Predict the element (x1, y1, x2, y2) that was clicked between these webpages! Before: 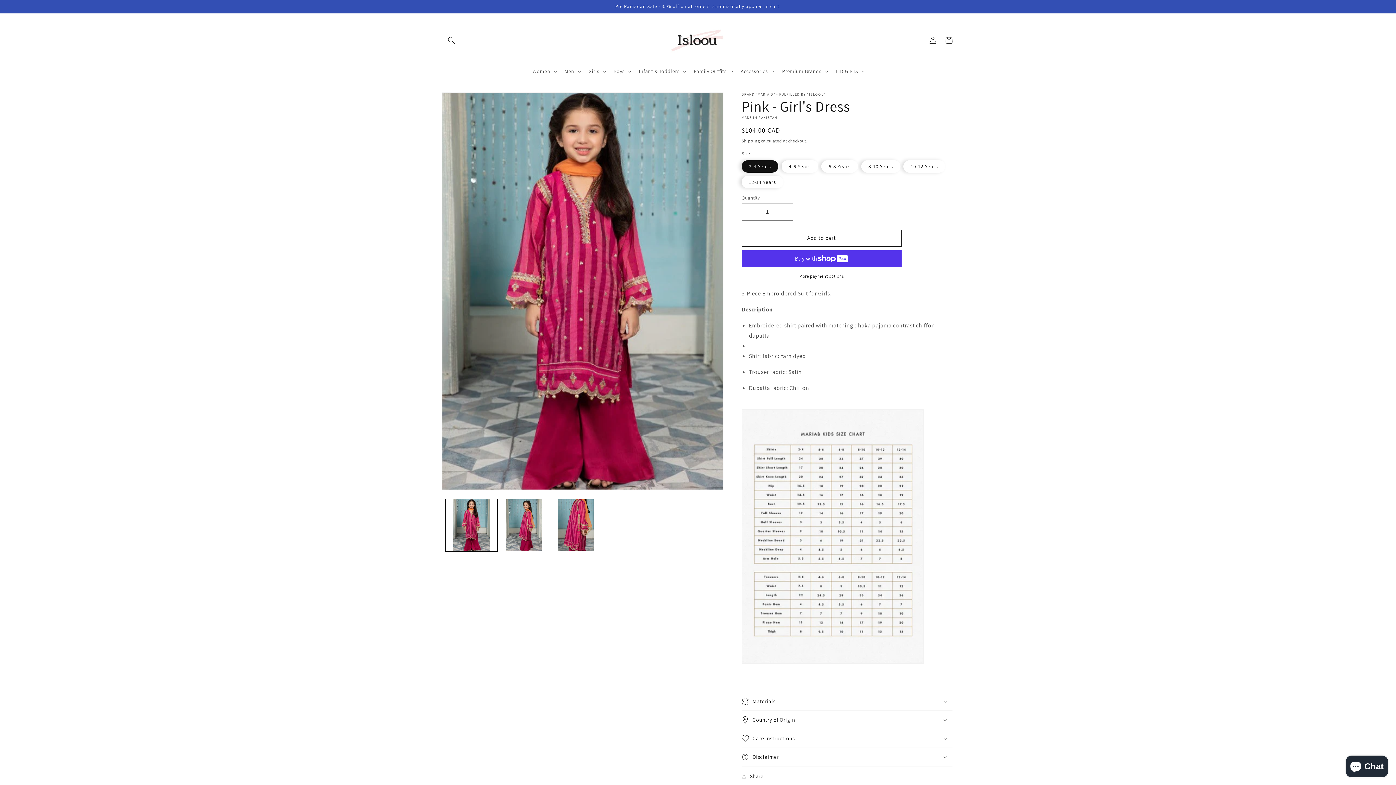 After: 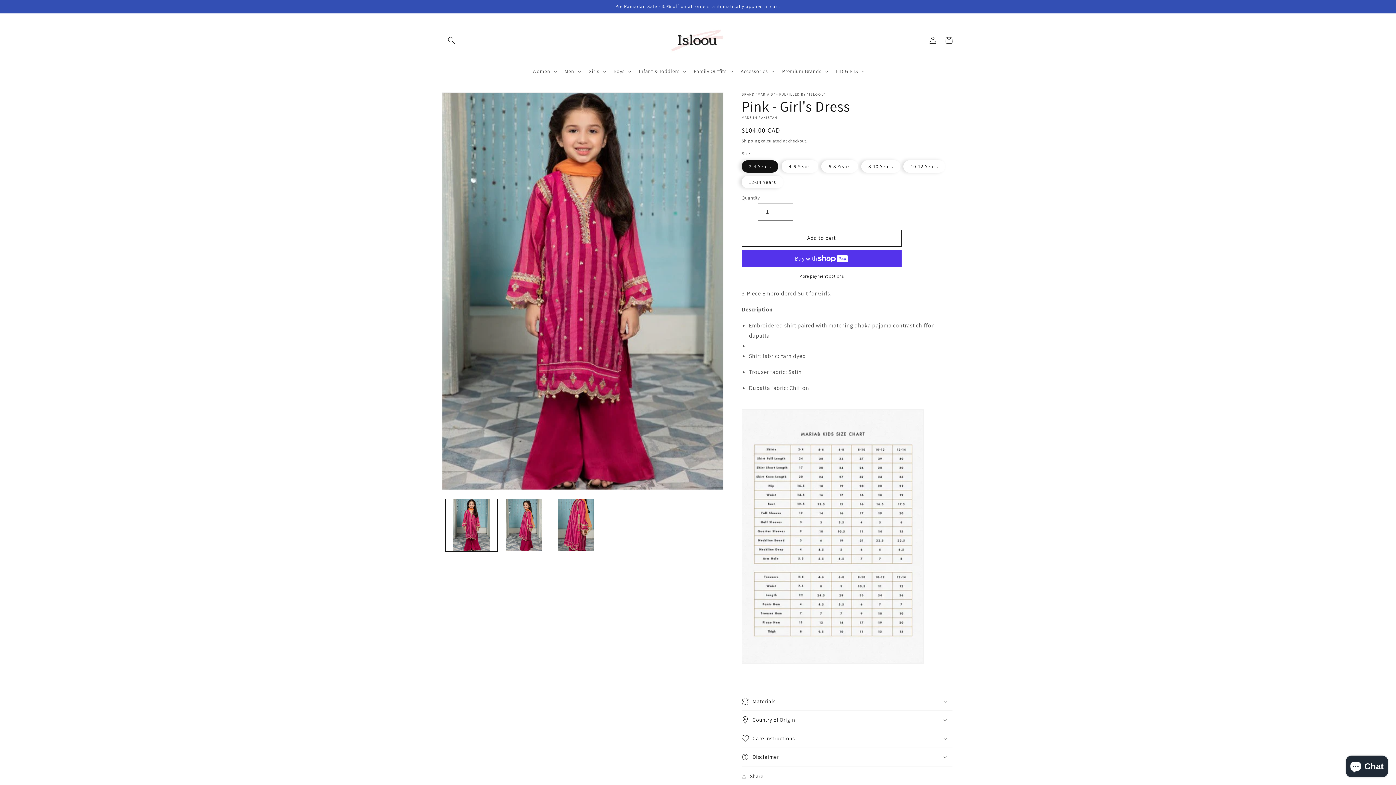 Action: bbox: (742, 203, 758, 220) label: Decrease quantity for Pink - Girl&#39;s Dress